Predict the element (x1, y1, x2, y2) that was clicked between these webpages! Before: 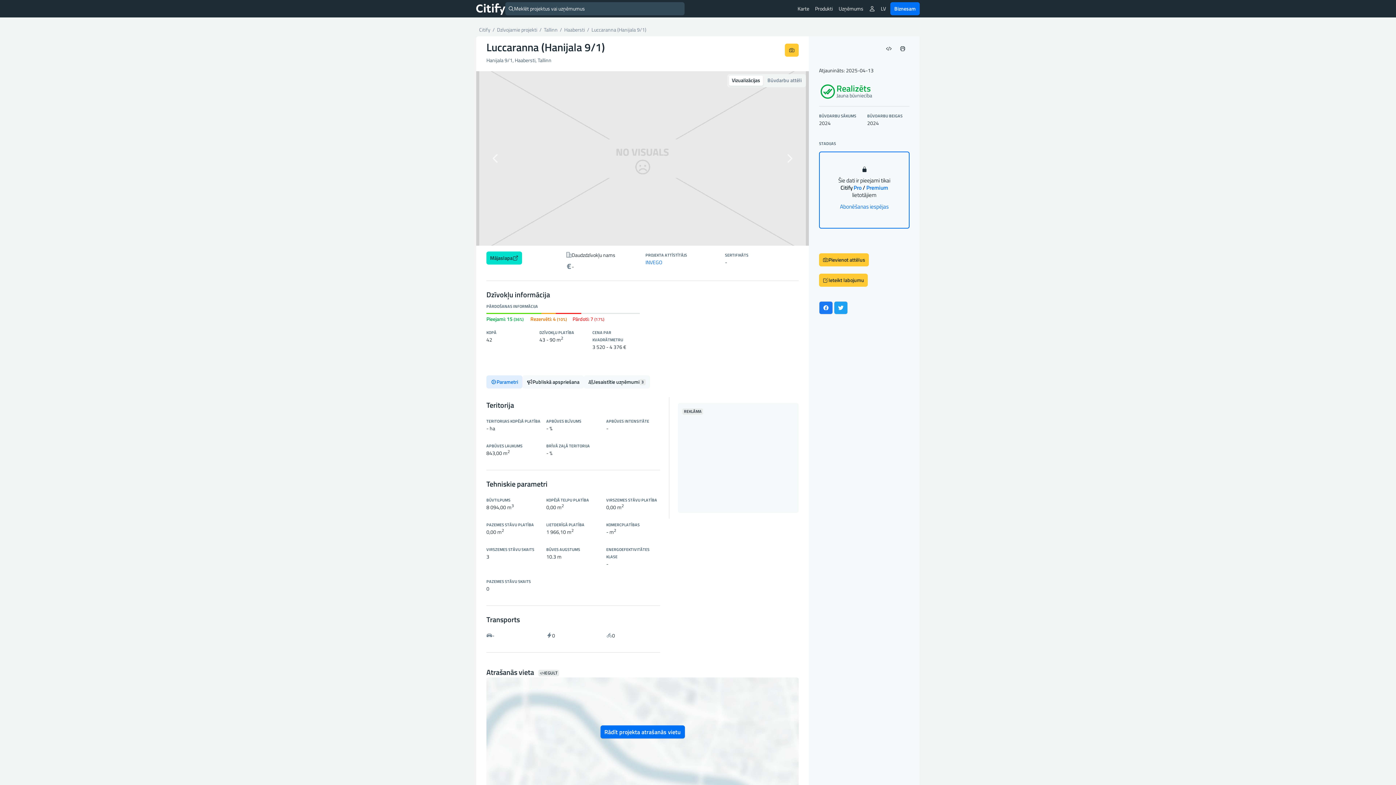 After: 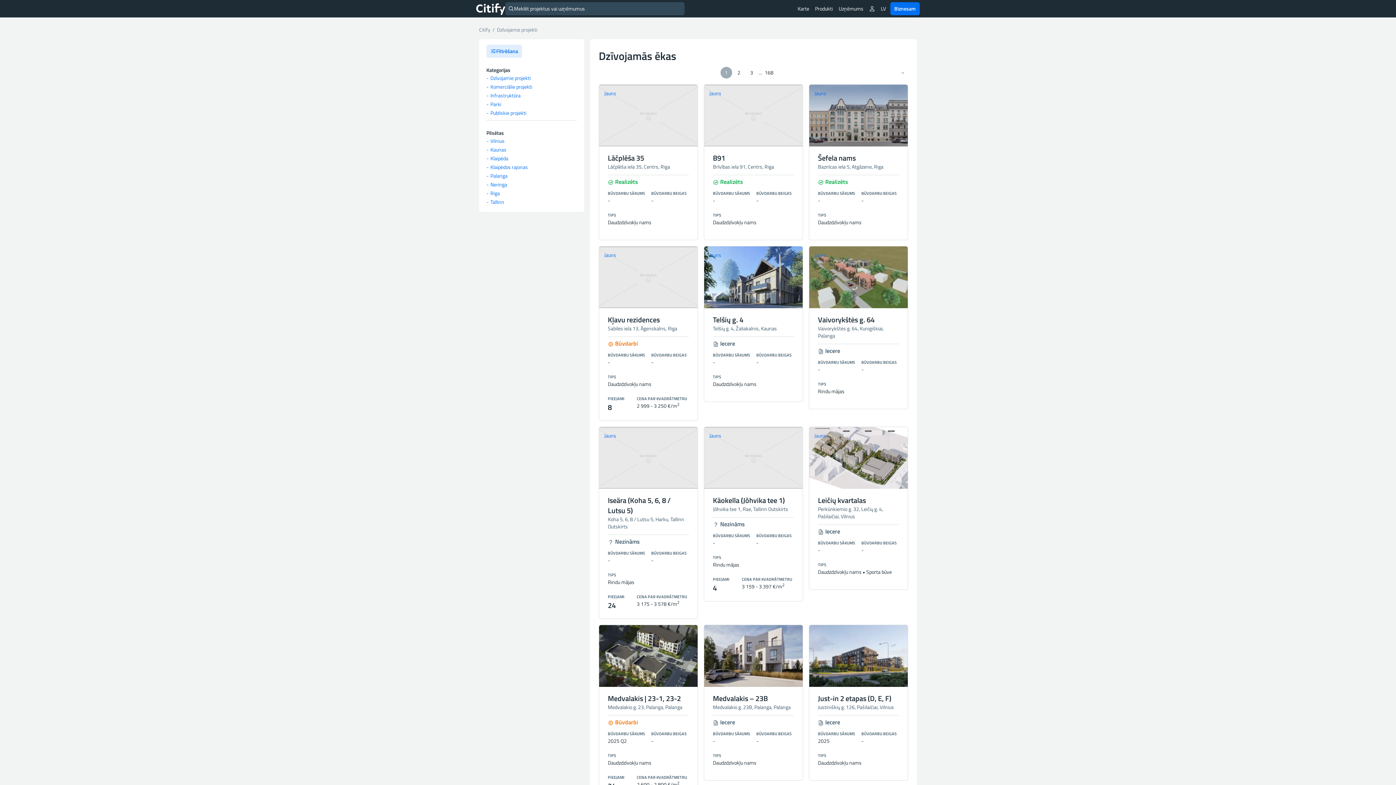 Action: bbox: (497, 25, 538, 33) label: Dzīvojamie projekti 